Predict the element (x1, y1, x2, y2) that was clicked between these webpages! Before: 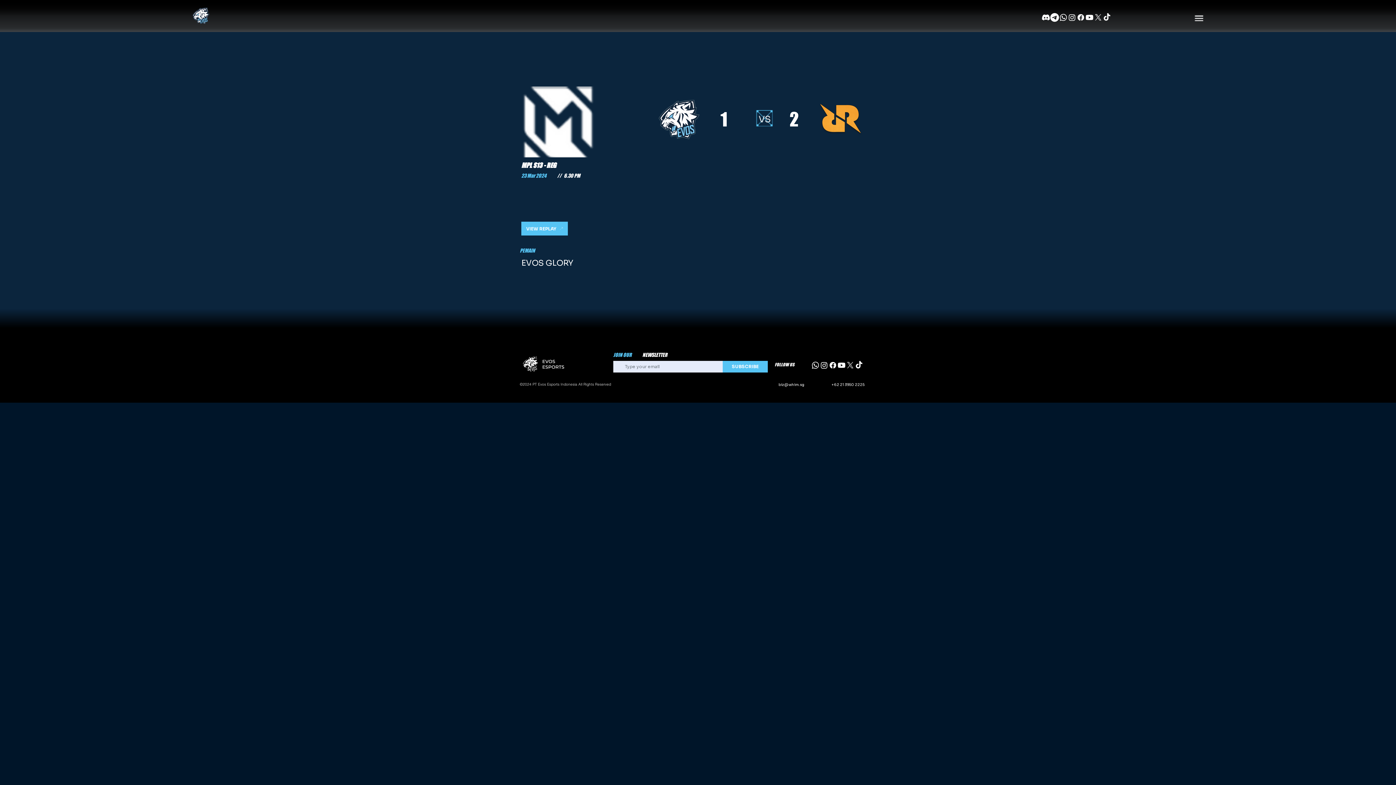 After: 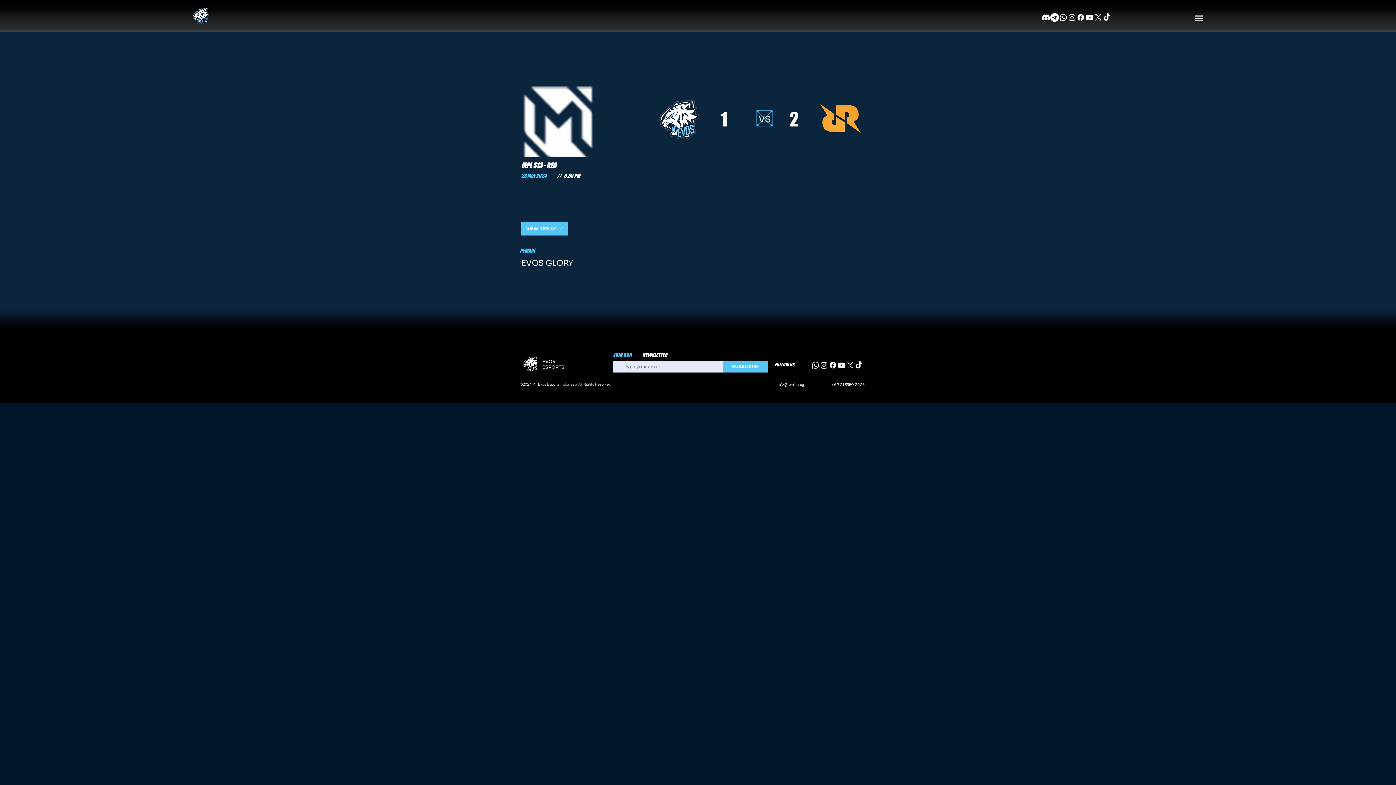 Action: bbox: (837, 361, 846, 369) label: Youtube